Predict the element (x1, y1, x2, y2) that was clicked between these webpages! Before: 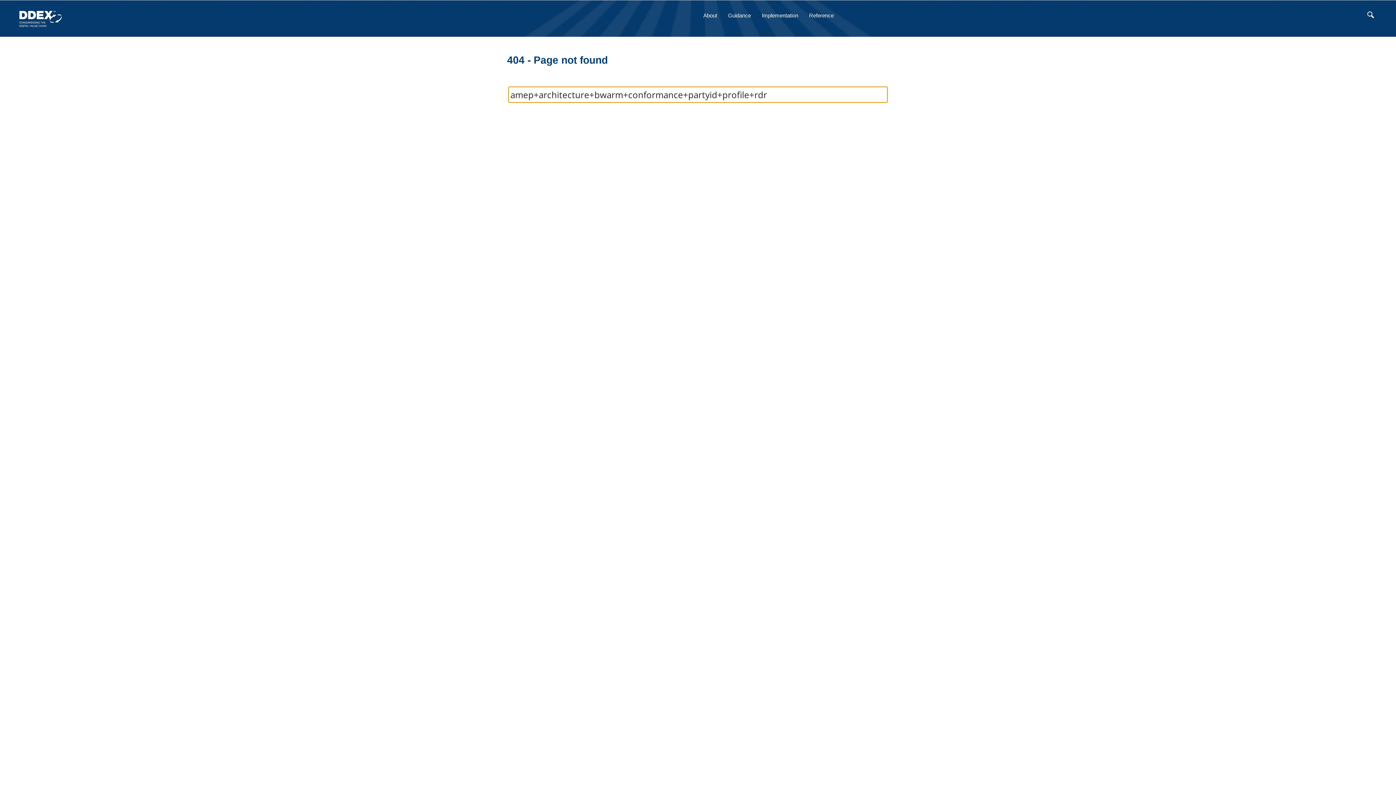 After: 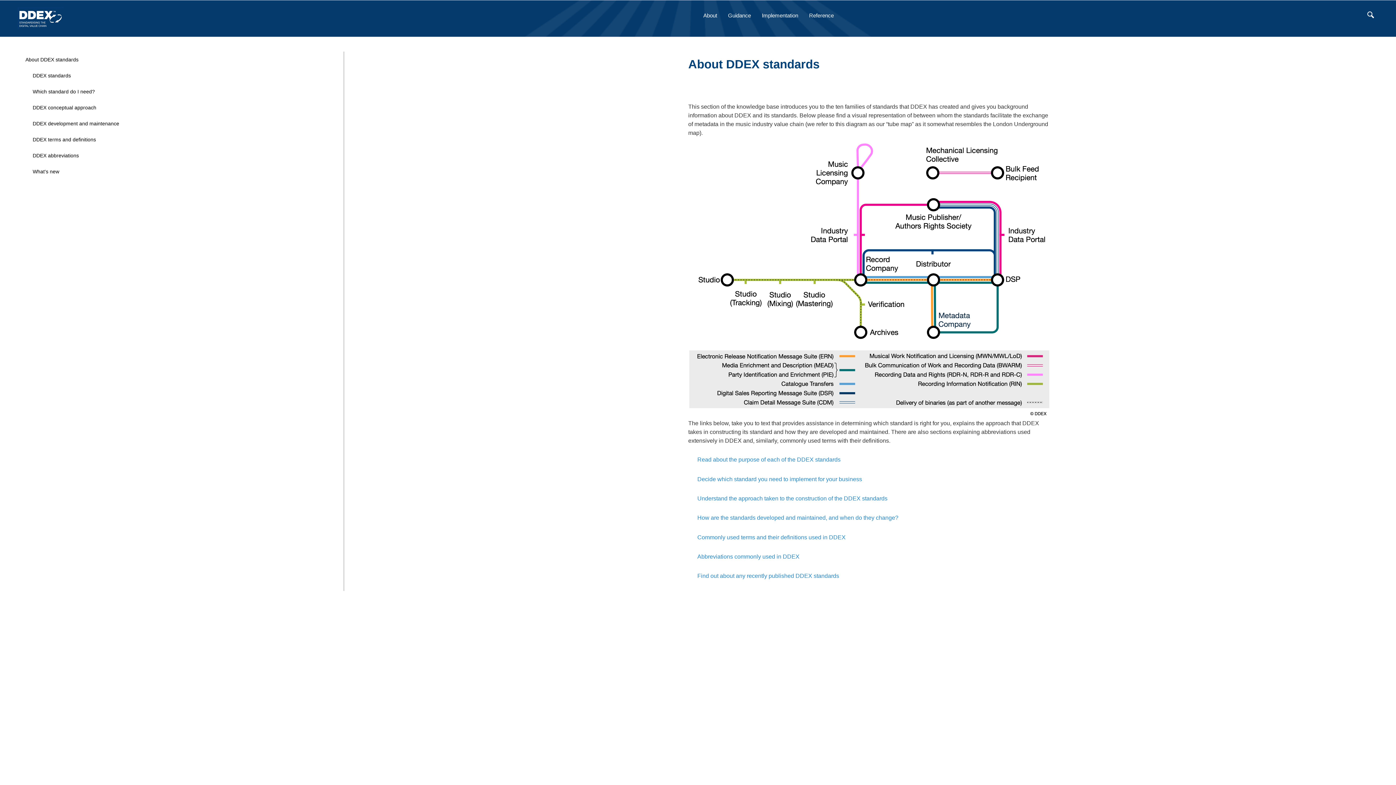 Action: label: About bbox: (698, 8, 722, 21)